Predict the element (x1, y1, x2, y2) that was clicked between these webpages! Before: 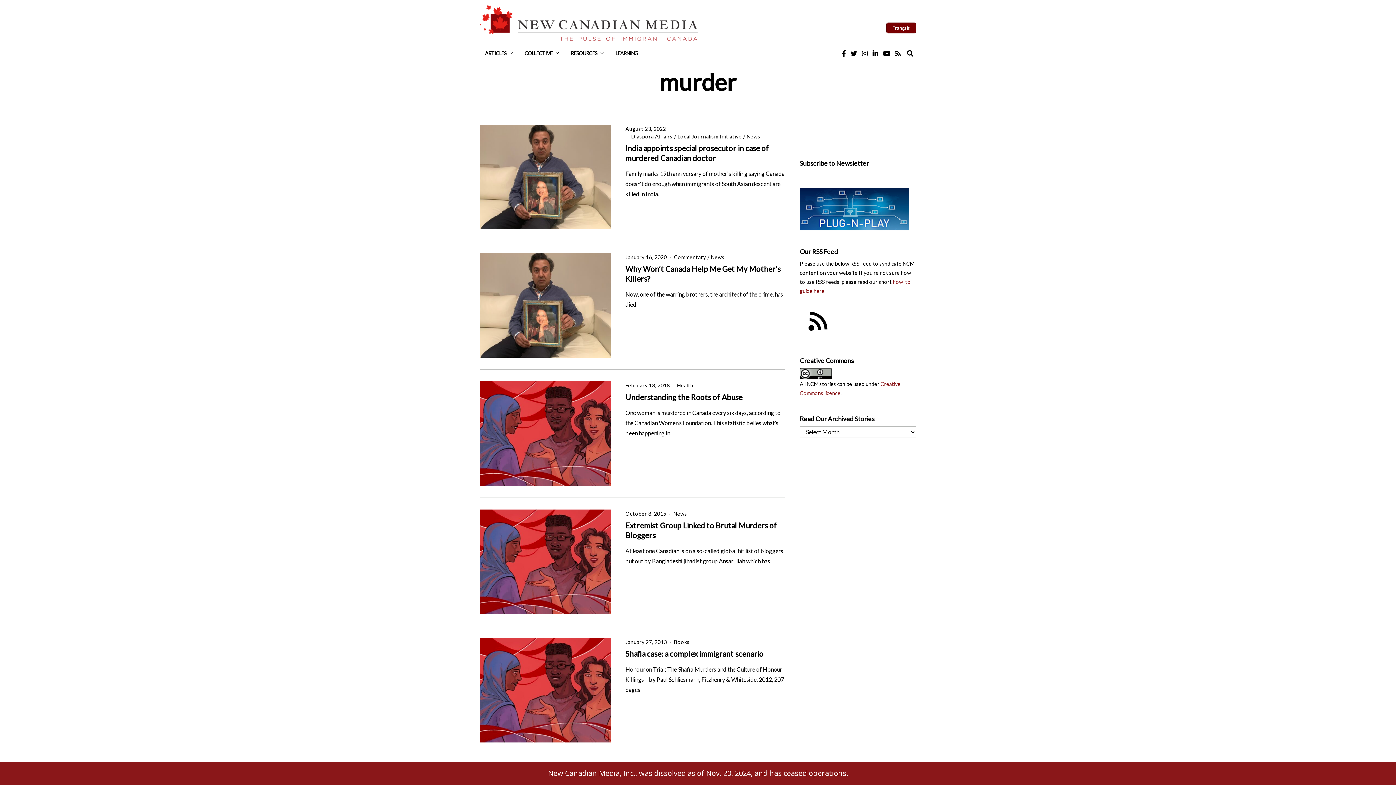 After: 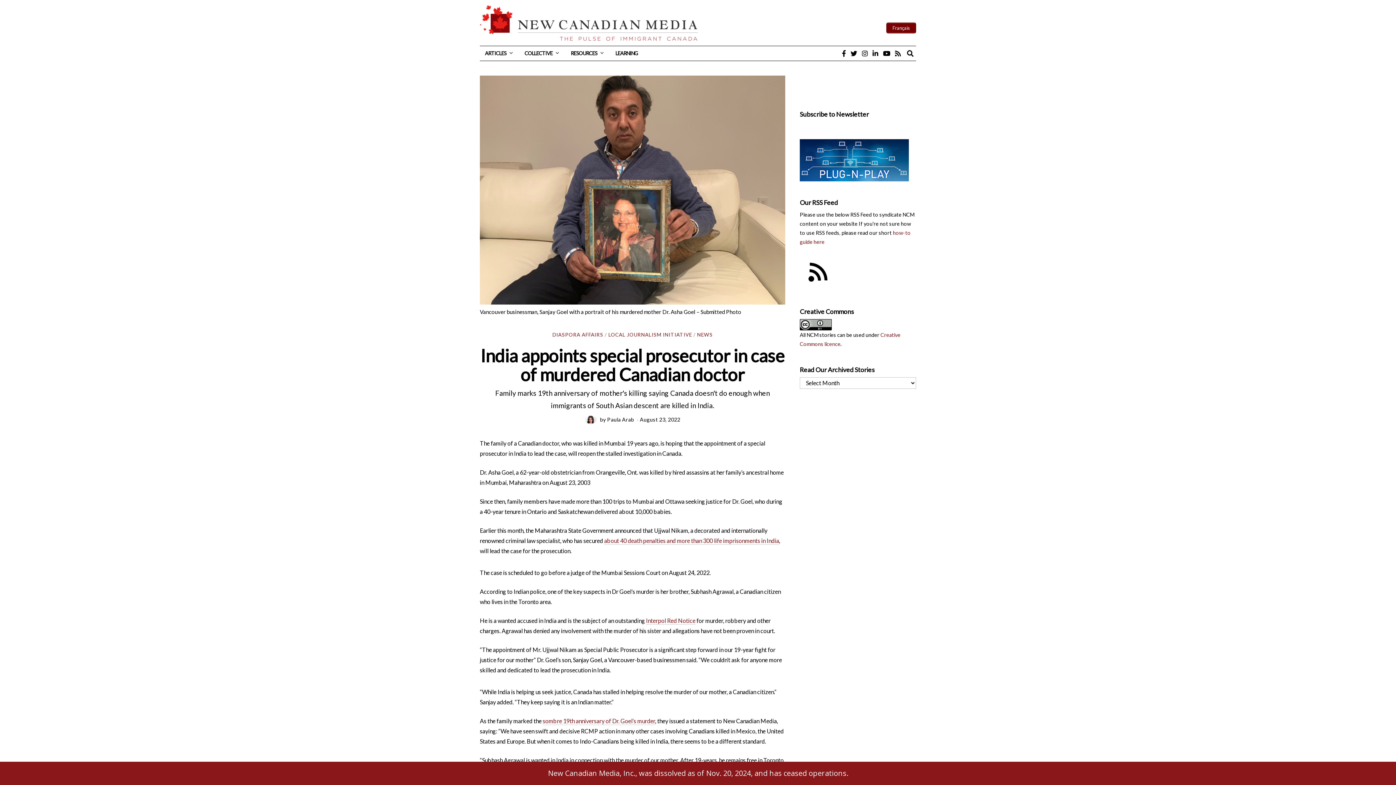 Action: bbox: (480, 124, 610, 229)